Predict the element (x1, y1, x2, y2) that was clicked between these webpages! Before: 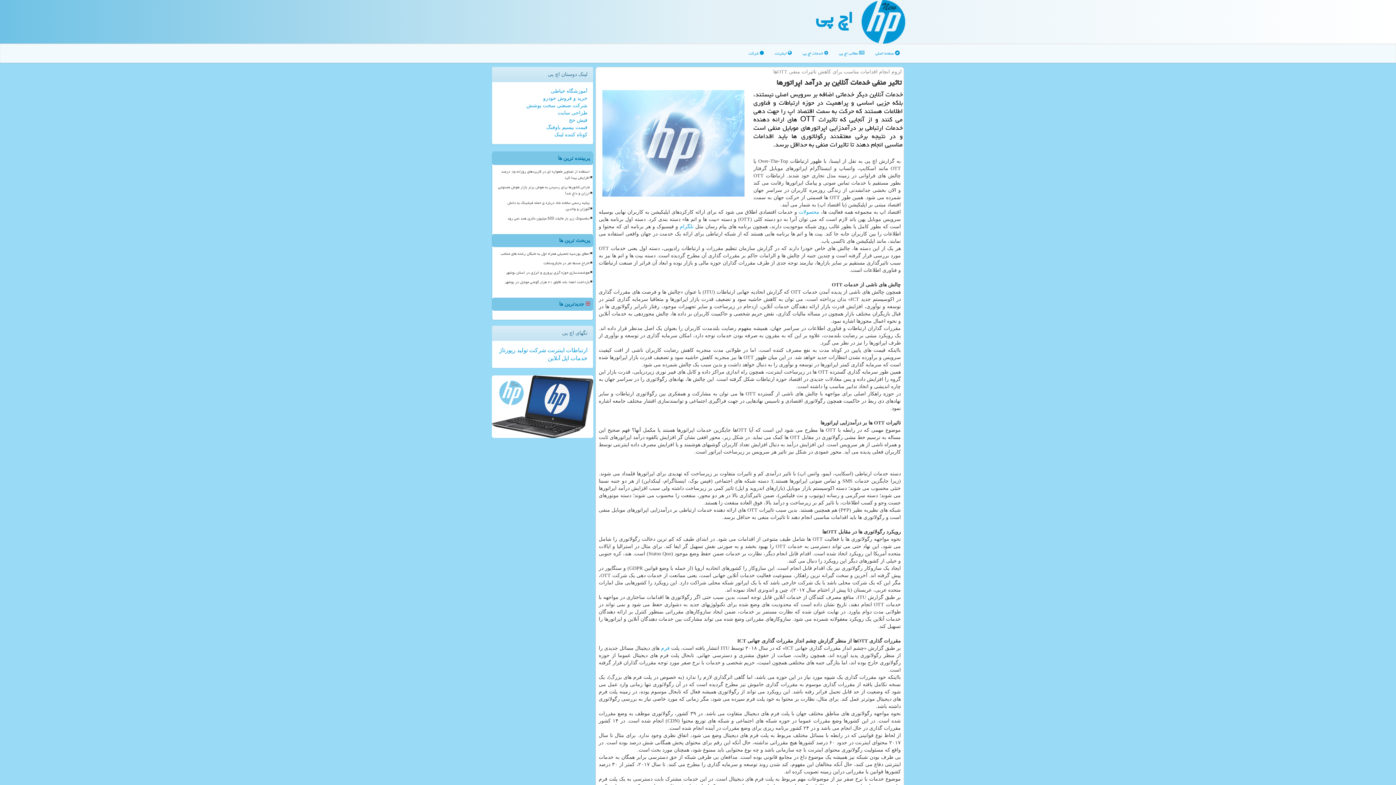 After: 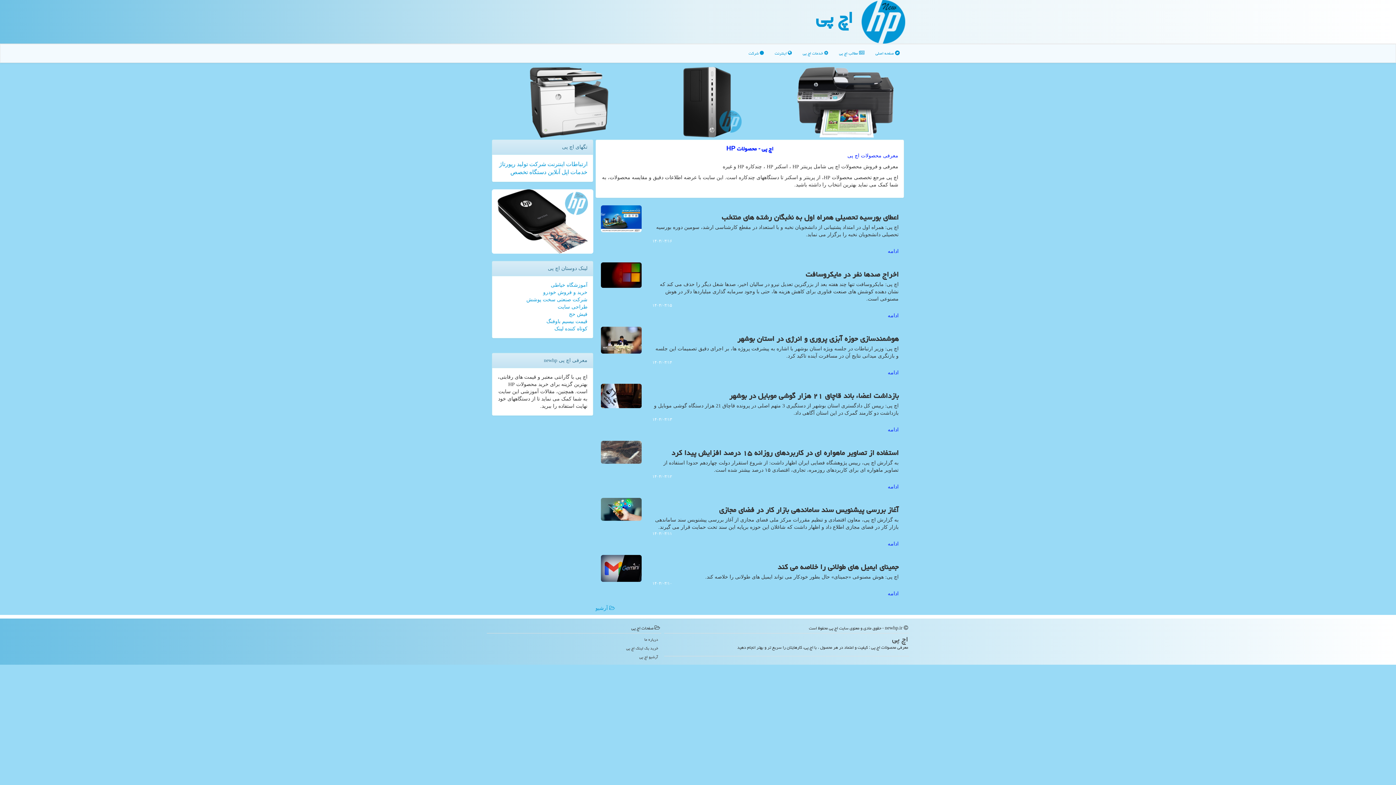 Action: label: اچ پی bbox: (816, 2, 853, 33)